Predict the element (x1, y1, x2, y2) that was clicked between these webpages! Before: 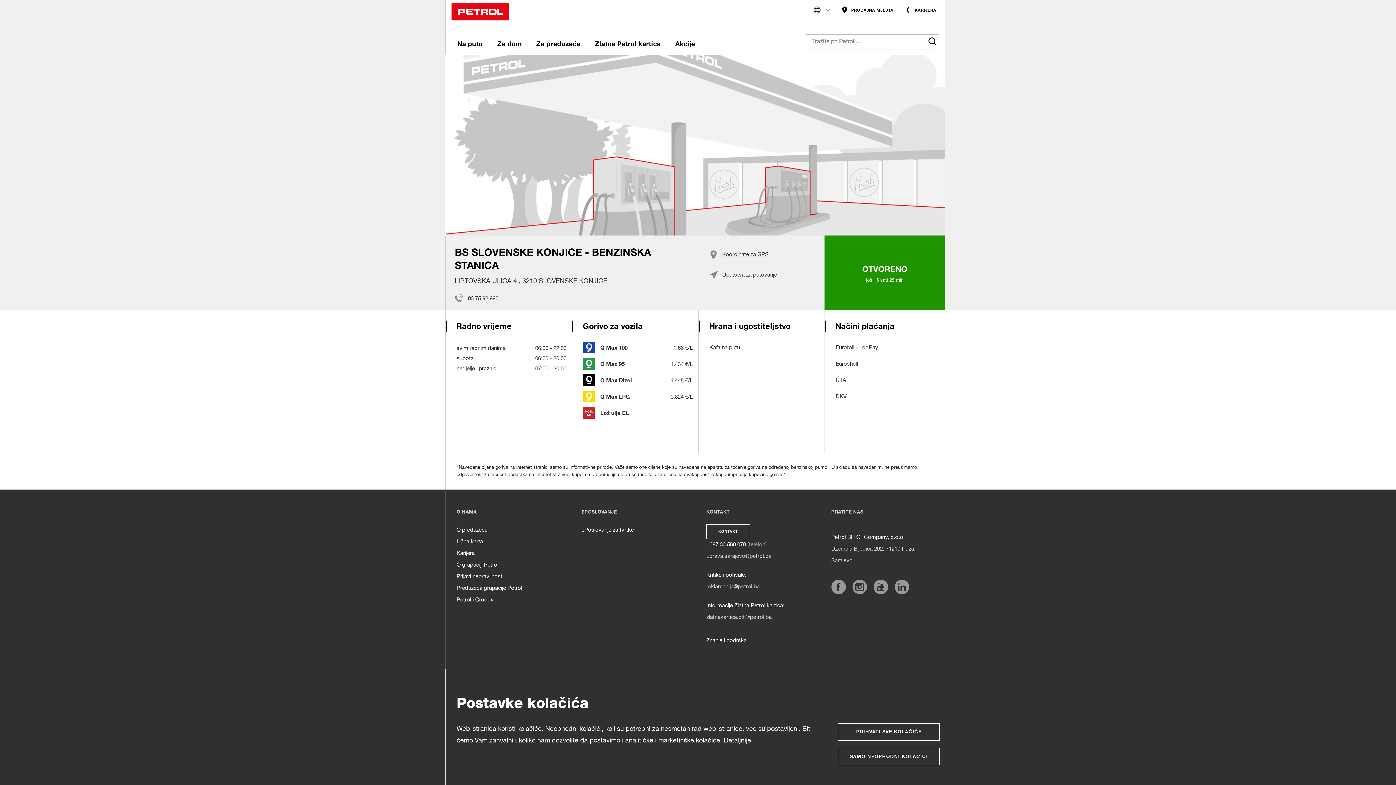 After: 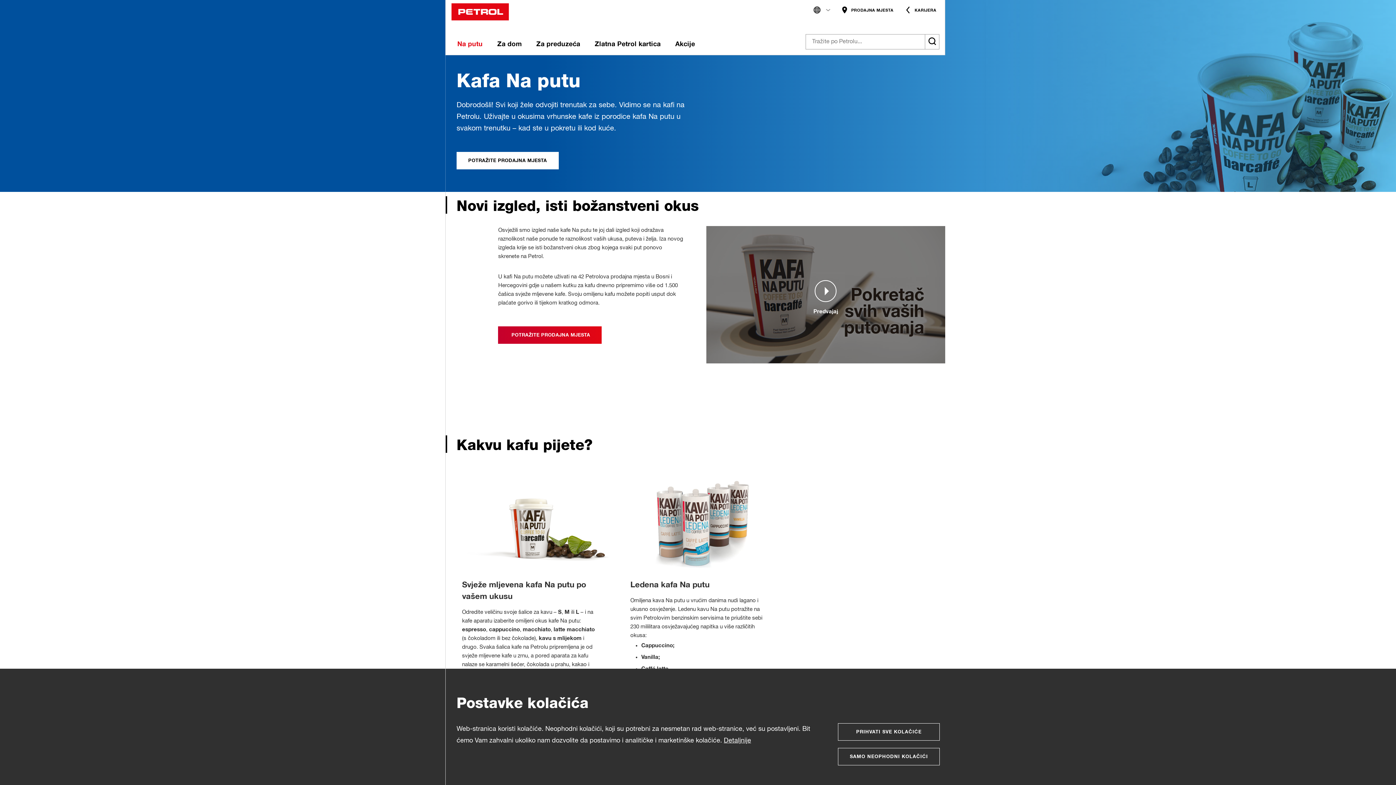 Action: label: Kafa na putu bbox: (709, 345, 740, 350)